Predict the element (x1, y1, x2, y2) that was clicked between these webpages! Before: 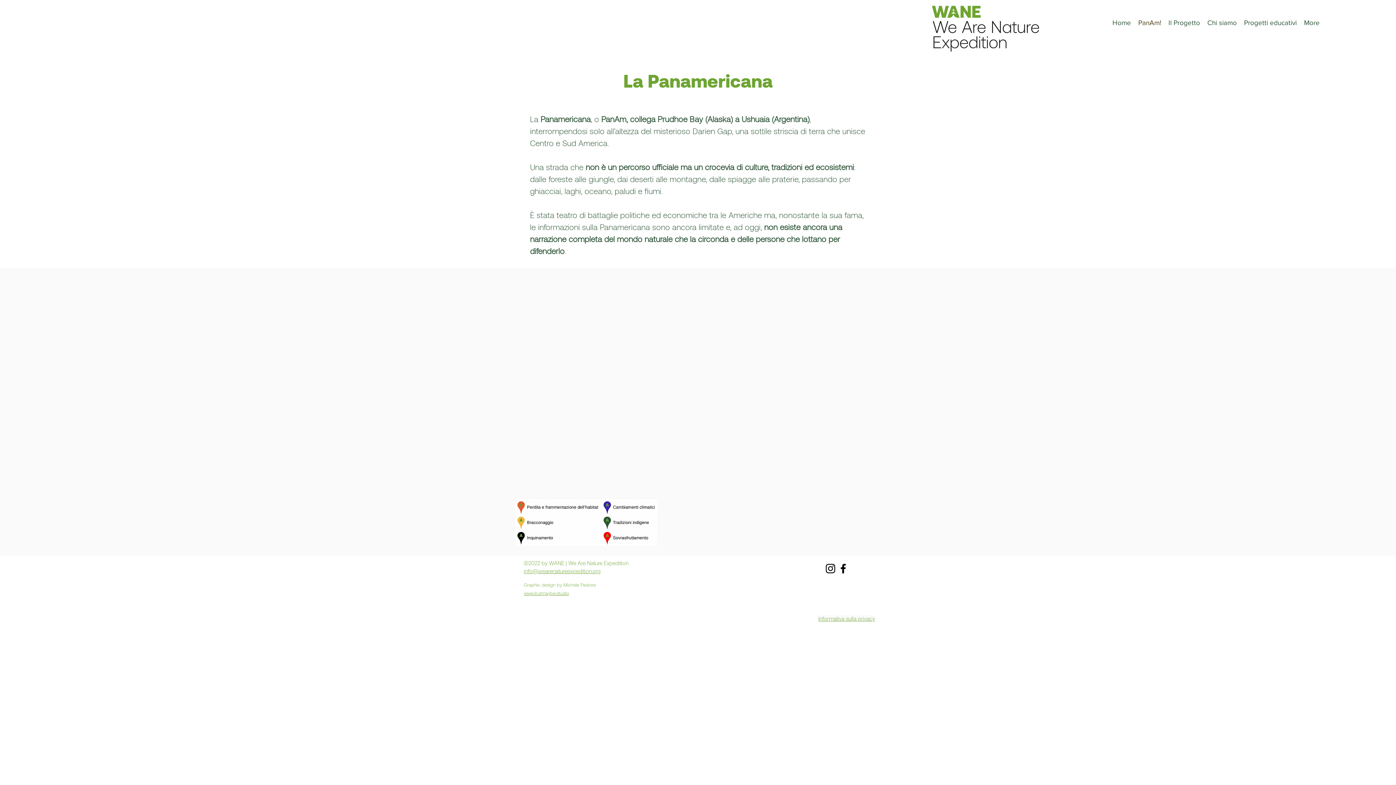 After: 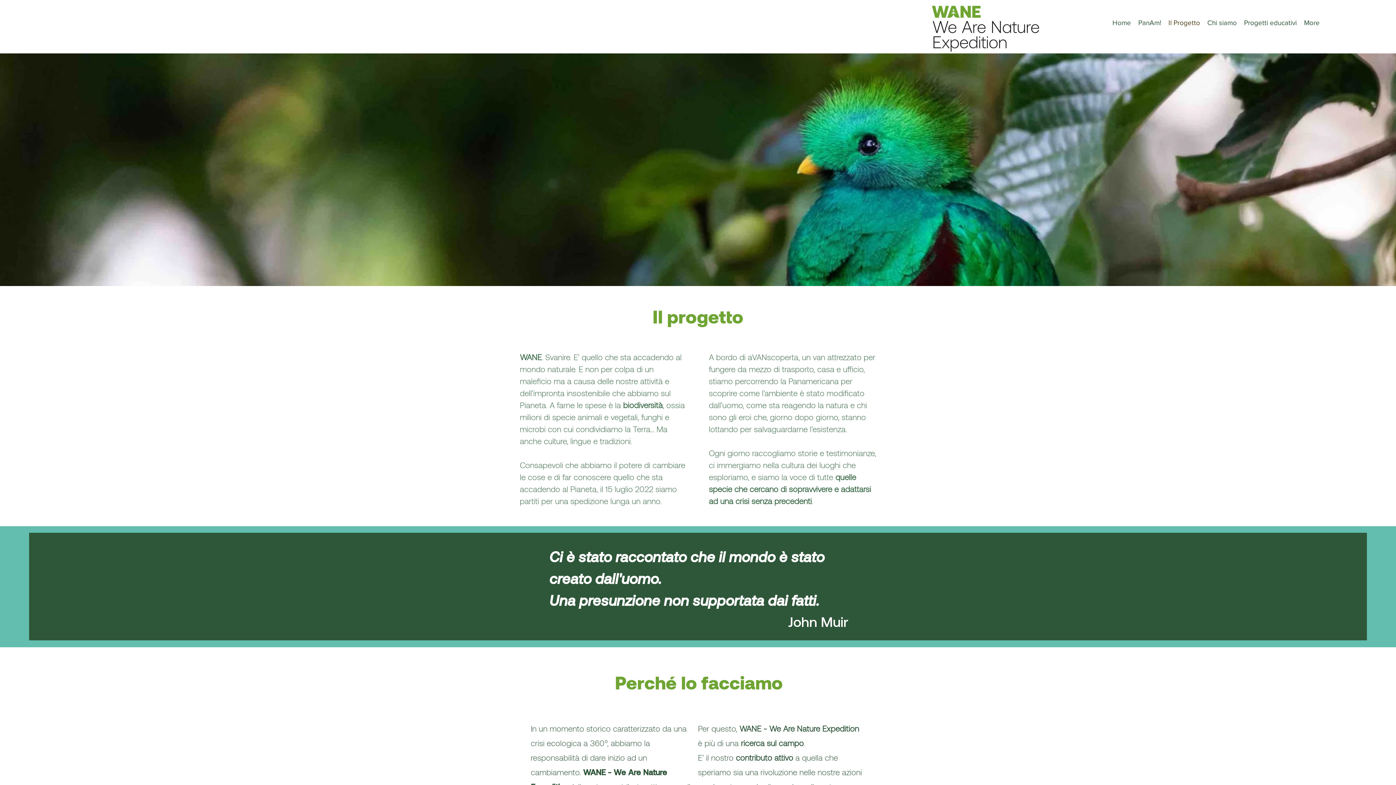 Action: label: Il Progetto bbox: (1165, 12, 1204, 33)